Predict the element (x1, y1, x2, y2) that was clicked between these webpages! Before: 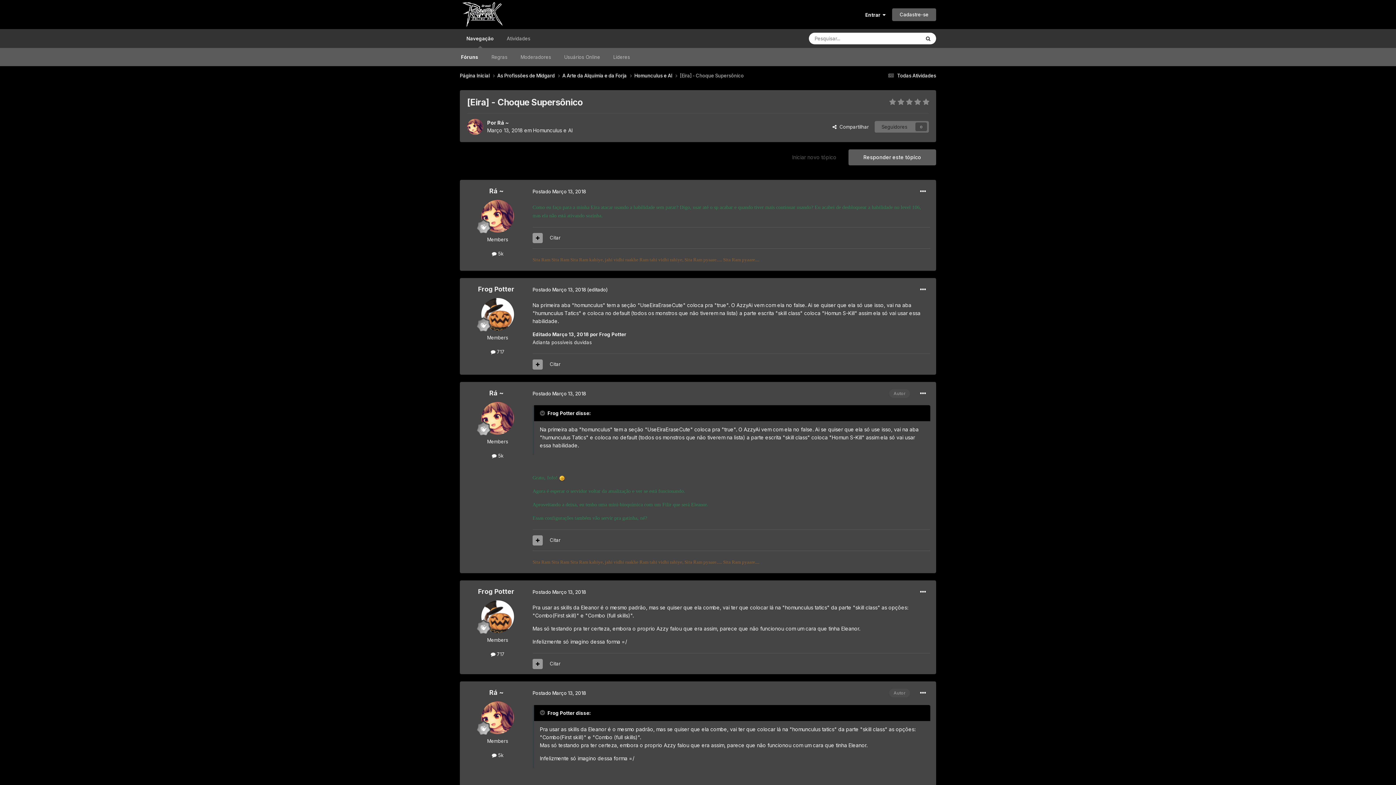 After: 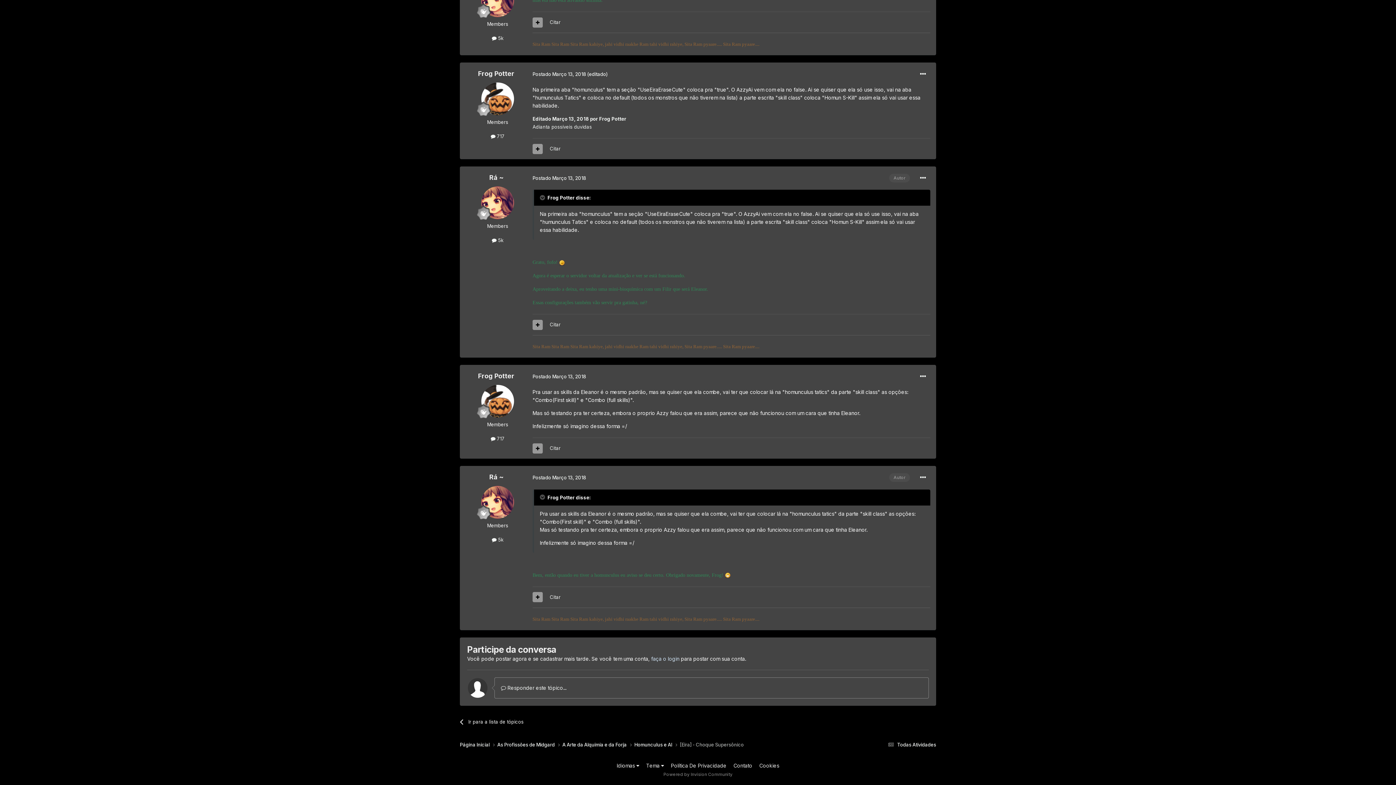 Action: label: Postado Março 13, 2018  bbox: (532, 286, 587, 292)